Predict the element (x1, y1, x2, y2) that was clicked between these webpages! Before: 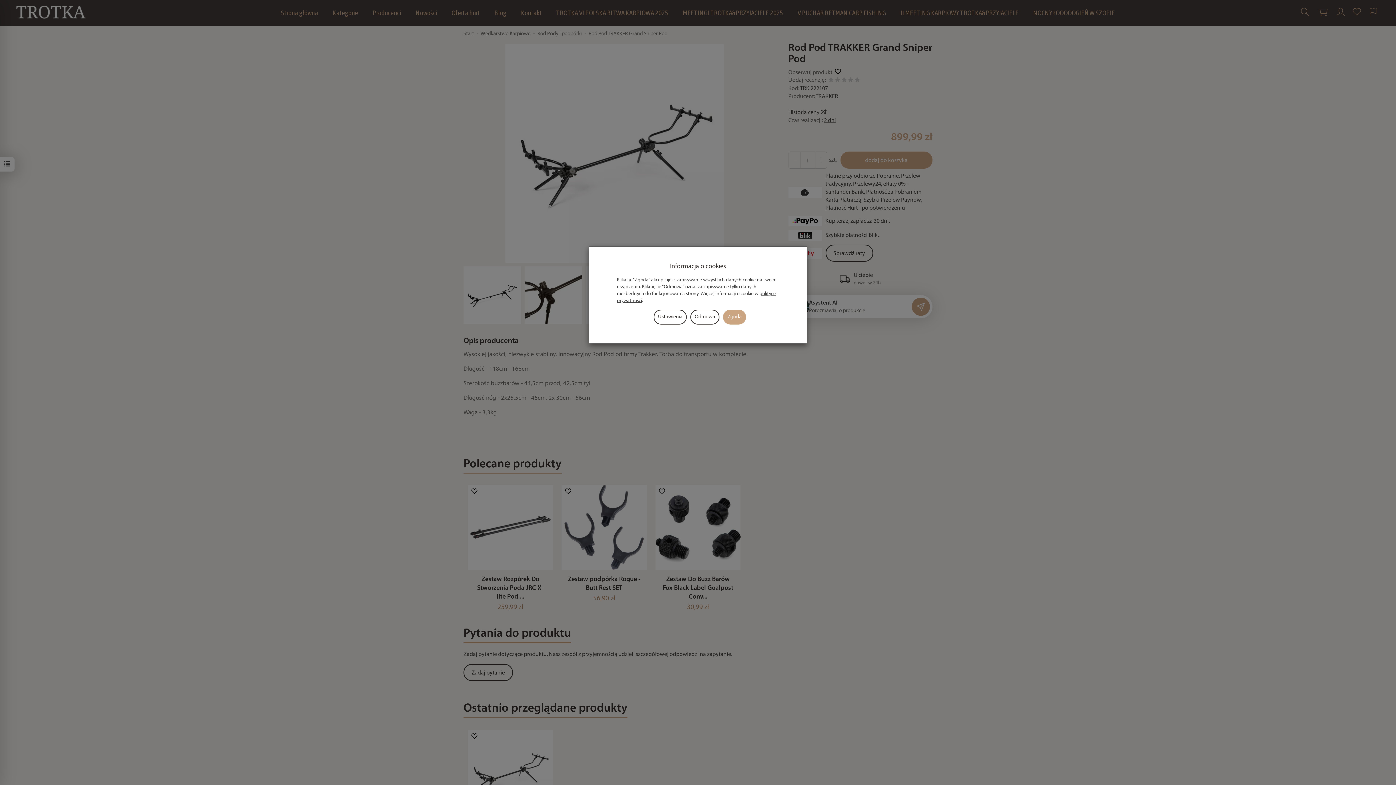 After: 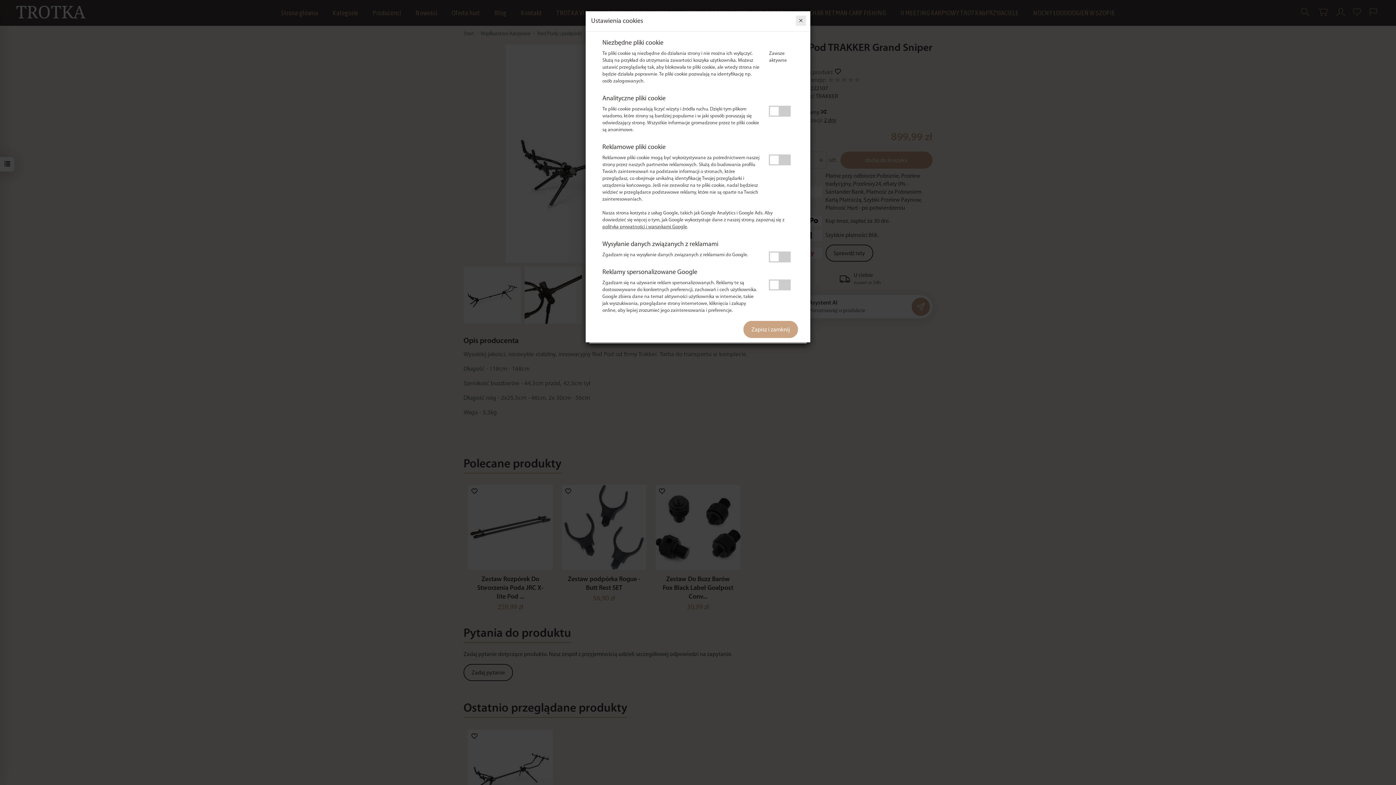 Action: bbox: (653, 309, 686, 324) label: Ustawienia